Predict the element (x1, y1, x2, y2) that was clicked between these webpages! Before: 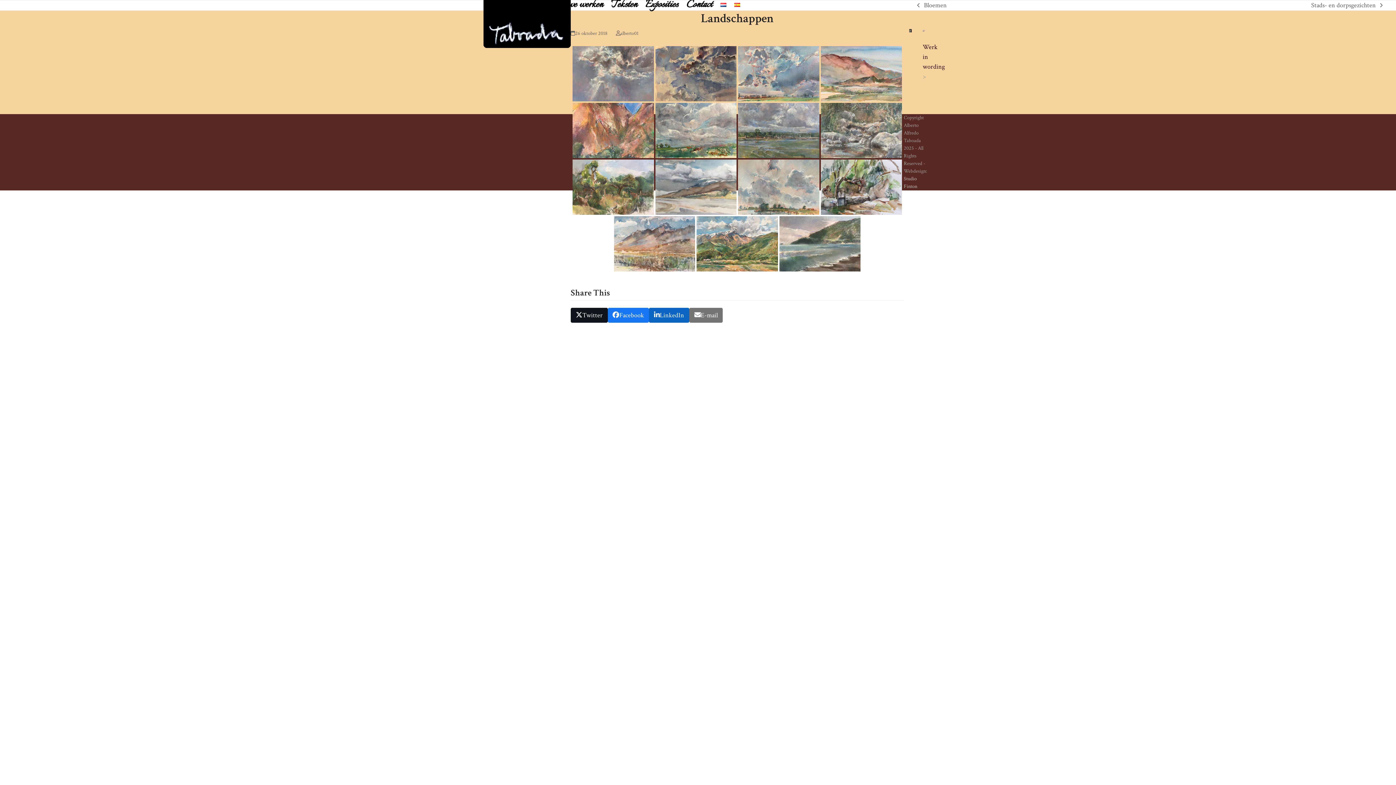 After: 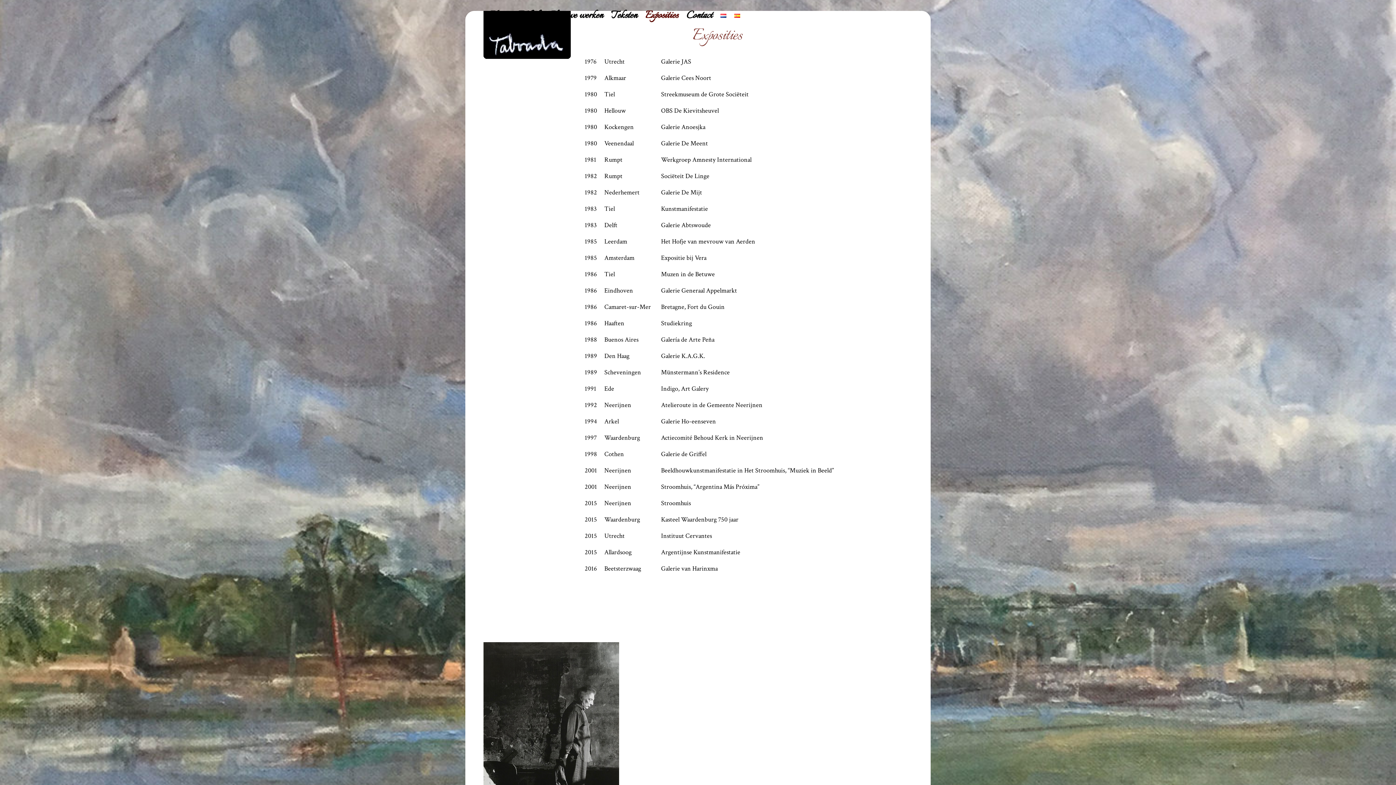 Action: bbox: (641, -9, 682, 9) label: Exposities